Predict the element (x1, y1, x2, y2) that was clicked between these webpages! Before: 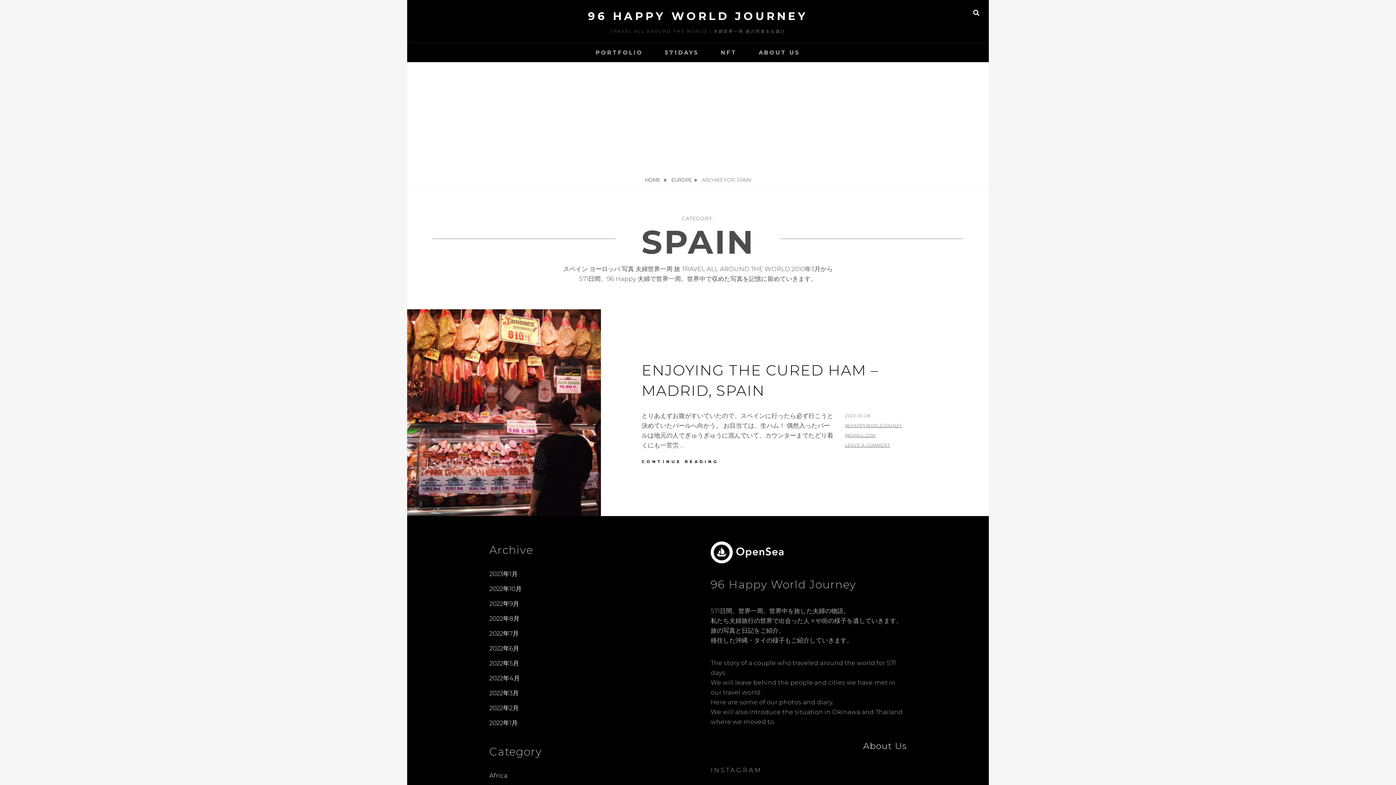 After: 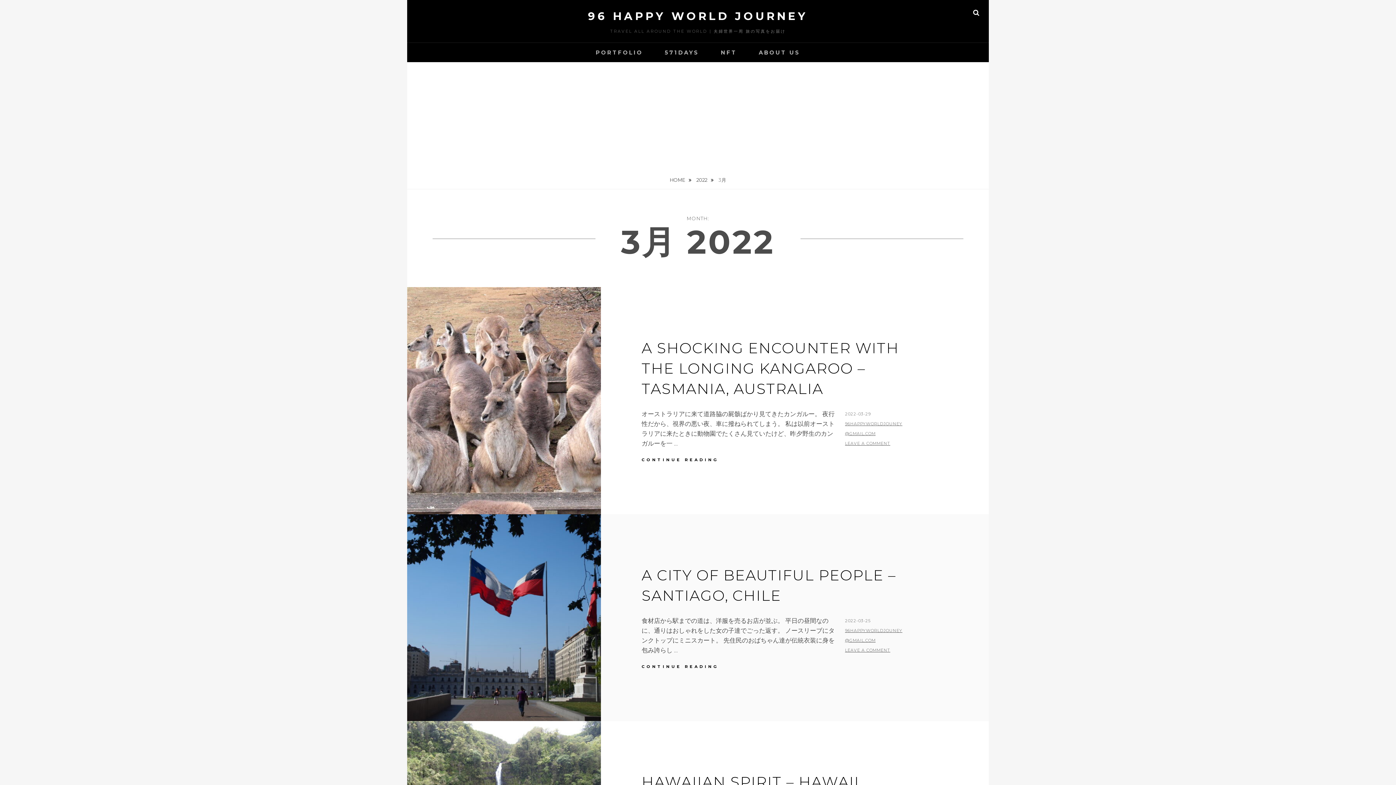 Action: label: 2022年3月 bbox: (489, 689, 518, 697)